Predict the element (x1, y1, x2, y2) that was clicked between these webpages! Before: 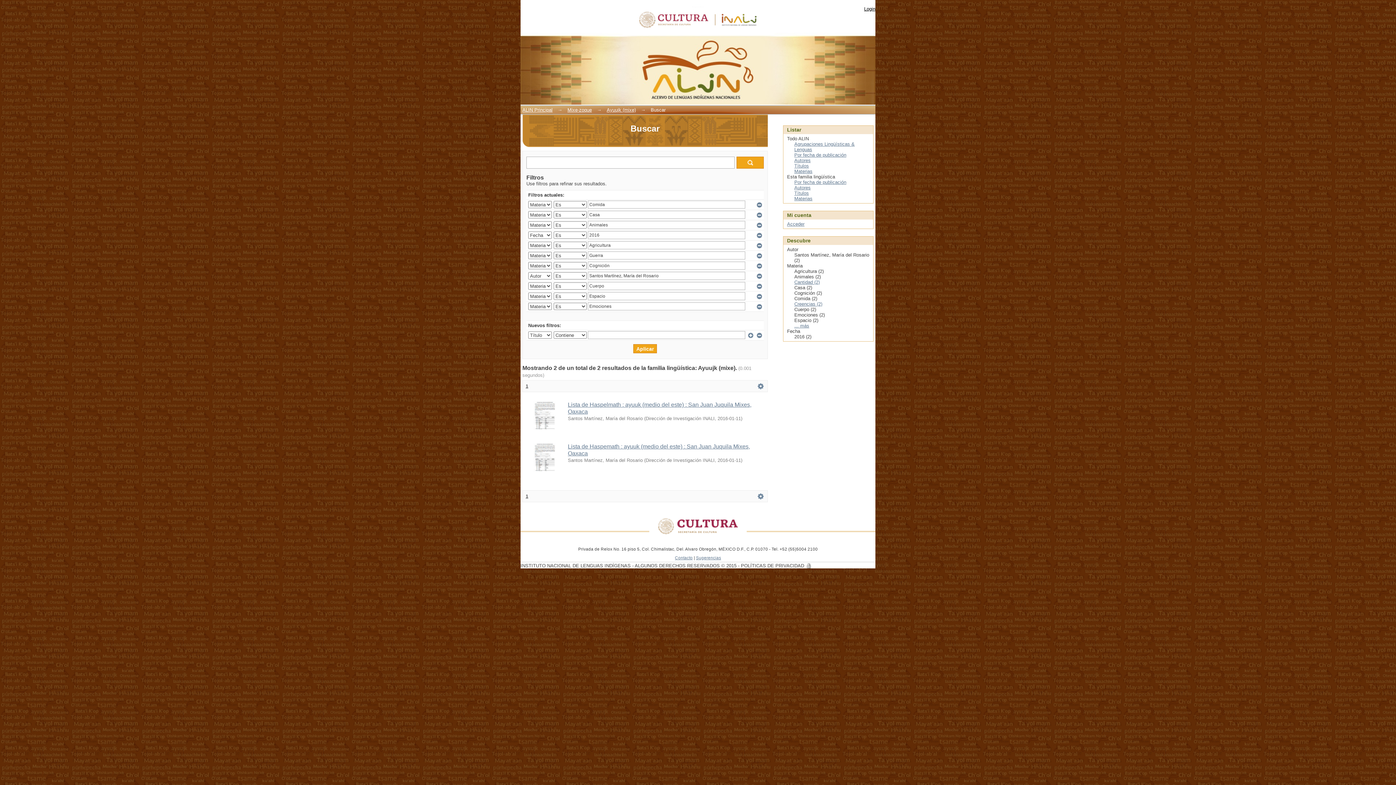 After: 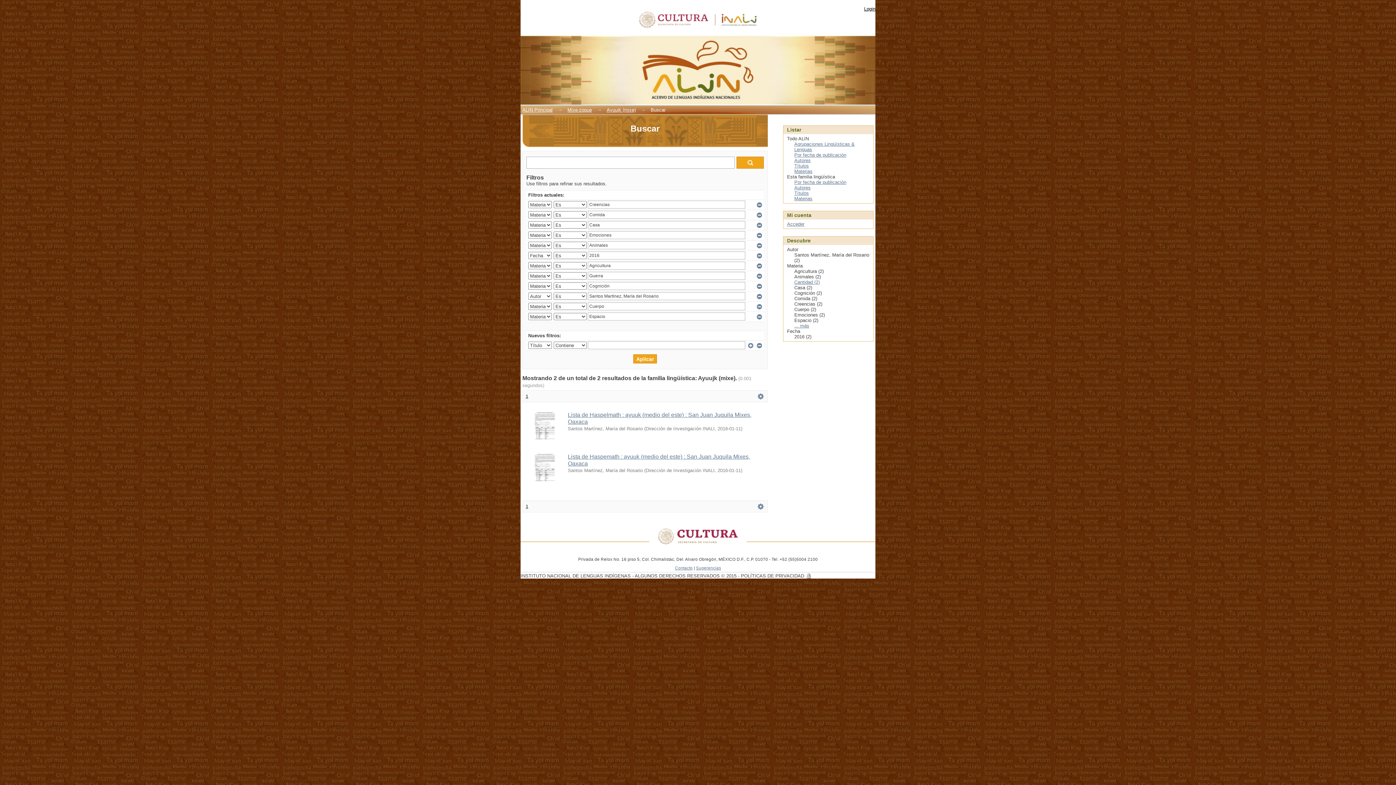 Action: label: Creencias (2) bbox: (794, 301, 822, 306)